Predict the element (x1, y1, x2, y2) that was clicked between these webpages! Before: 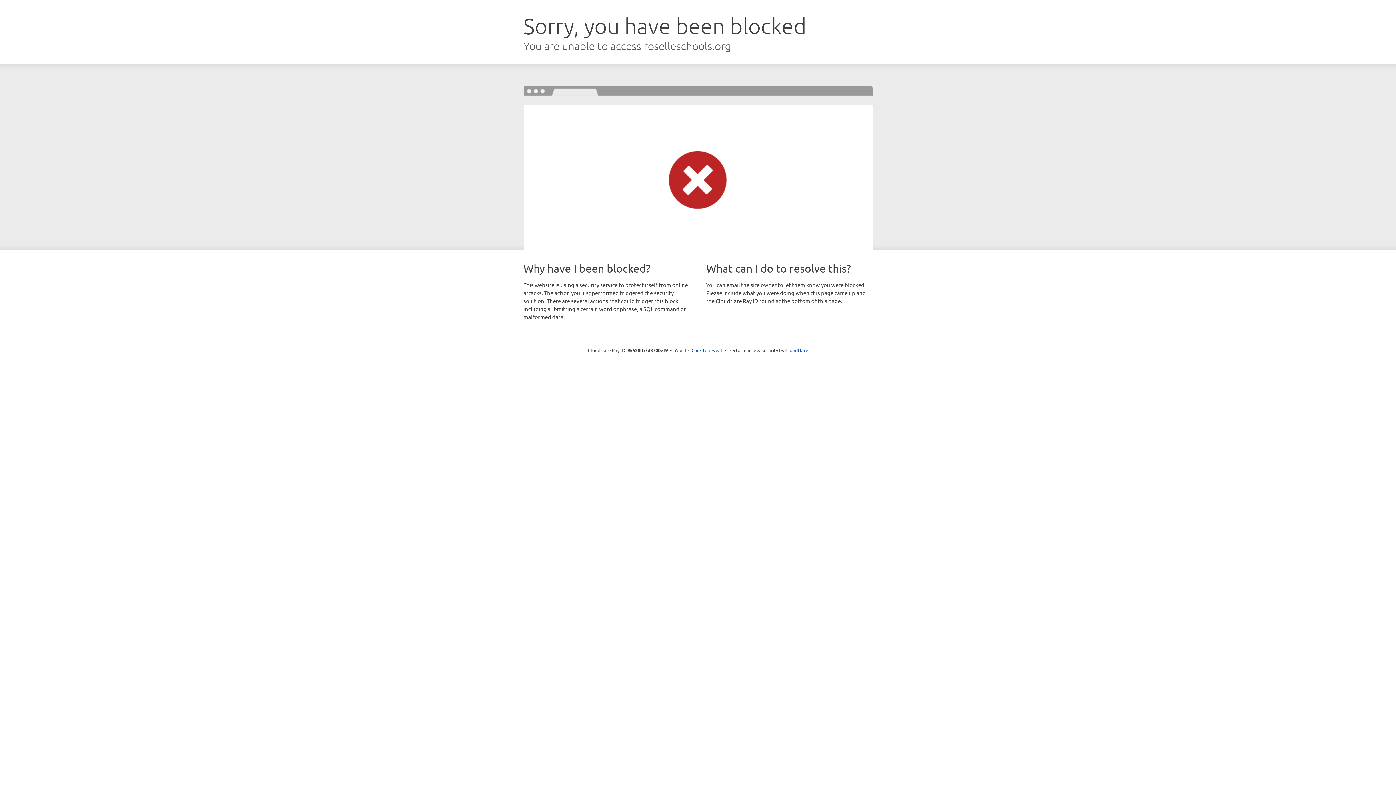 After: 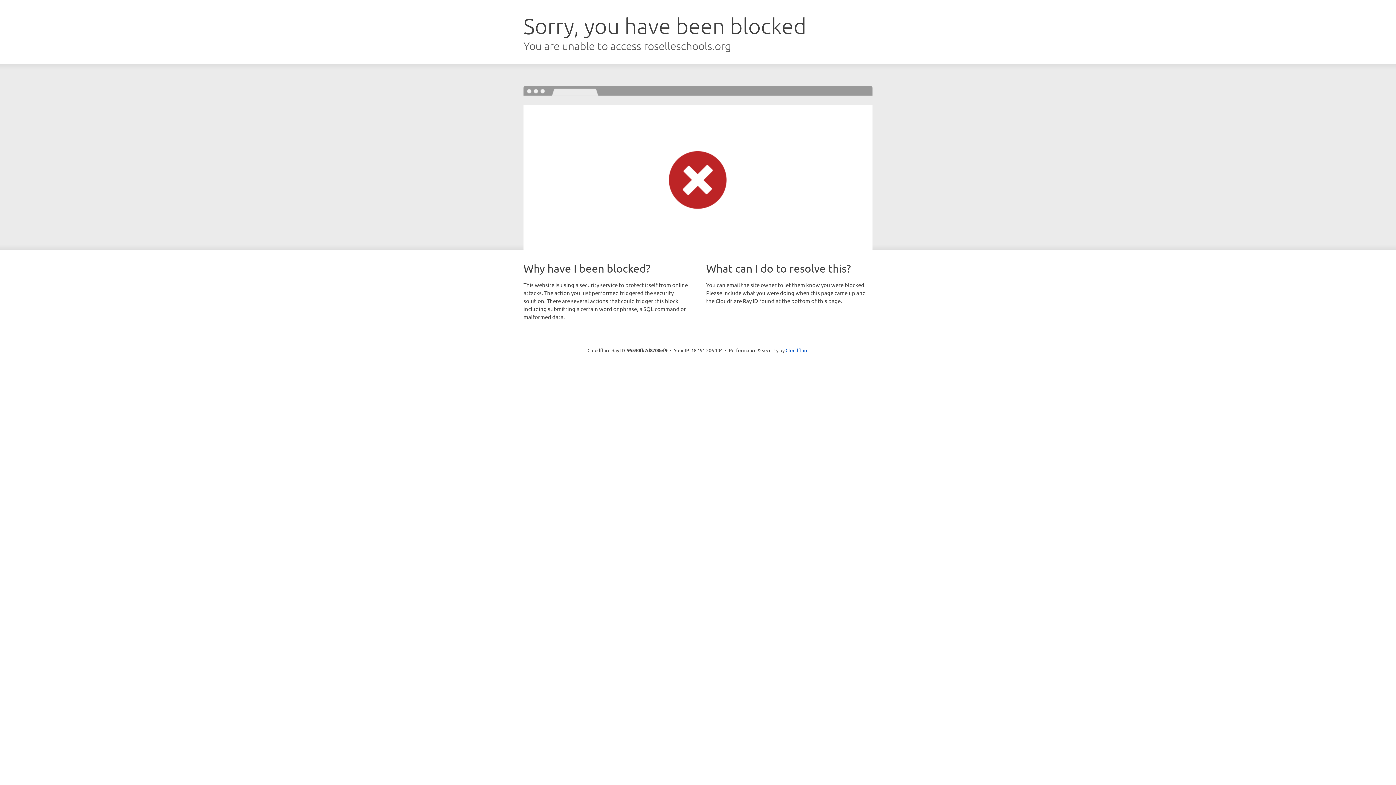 Action: bbox: (691, 346, 722, 353) label: Click to reveal